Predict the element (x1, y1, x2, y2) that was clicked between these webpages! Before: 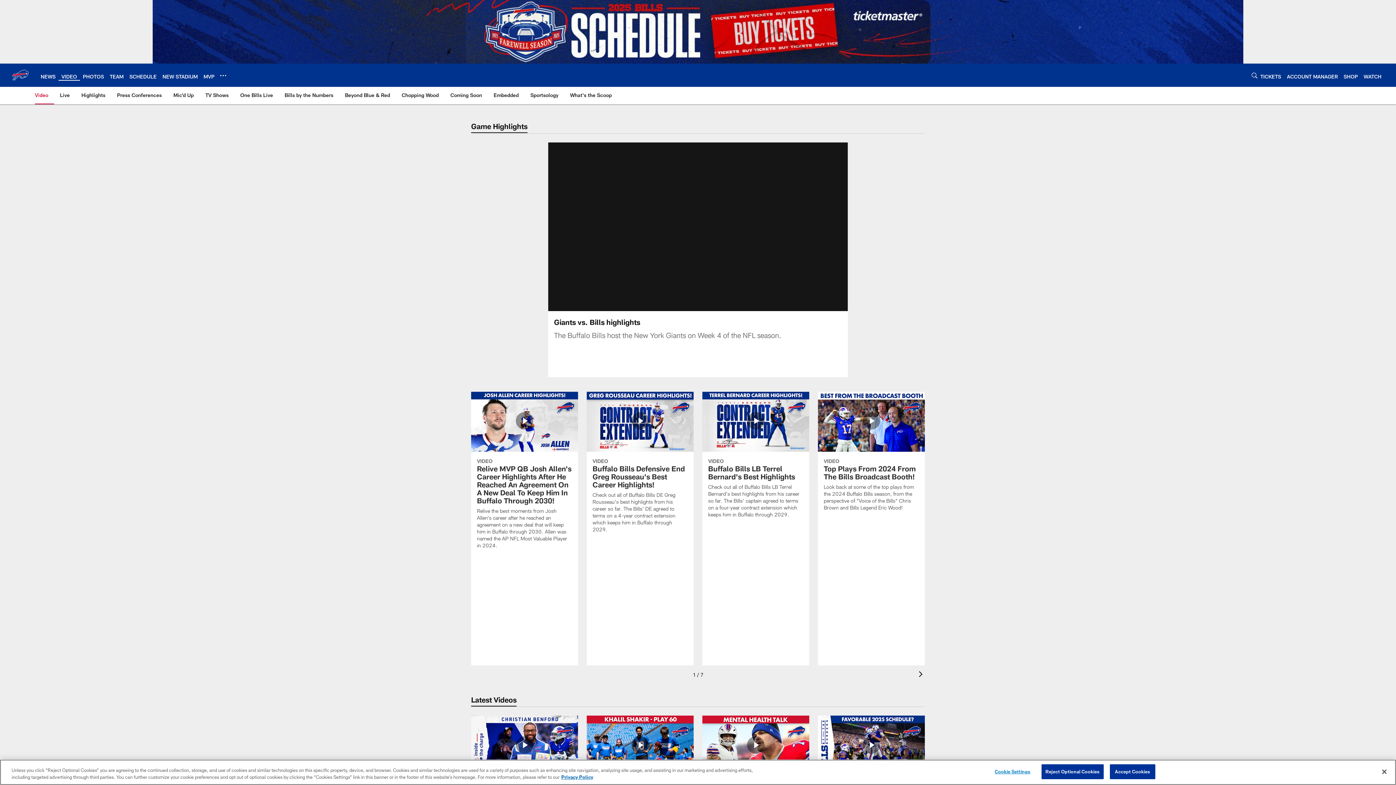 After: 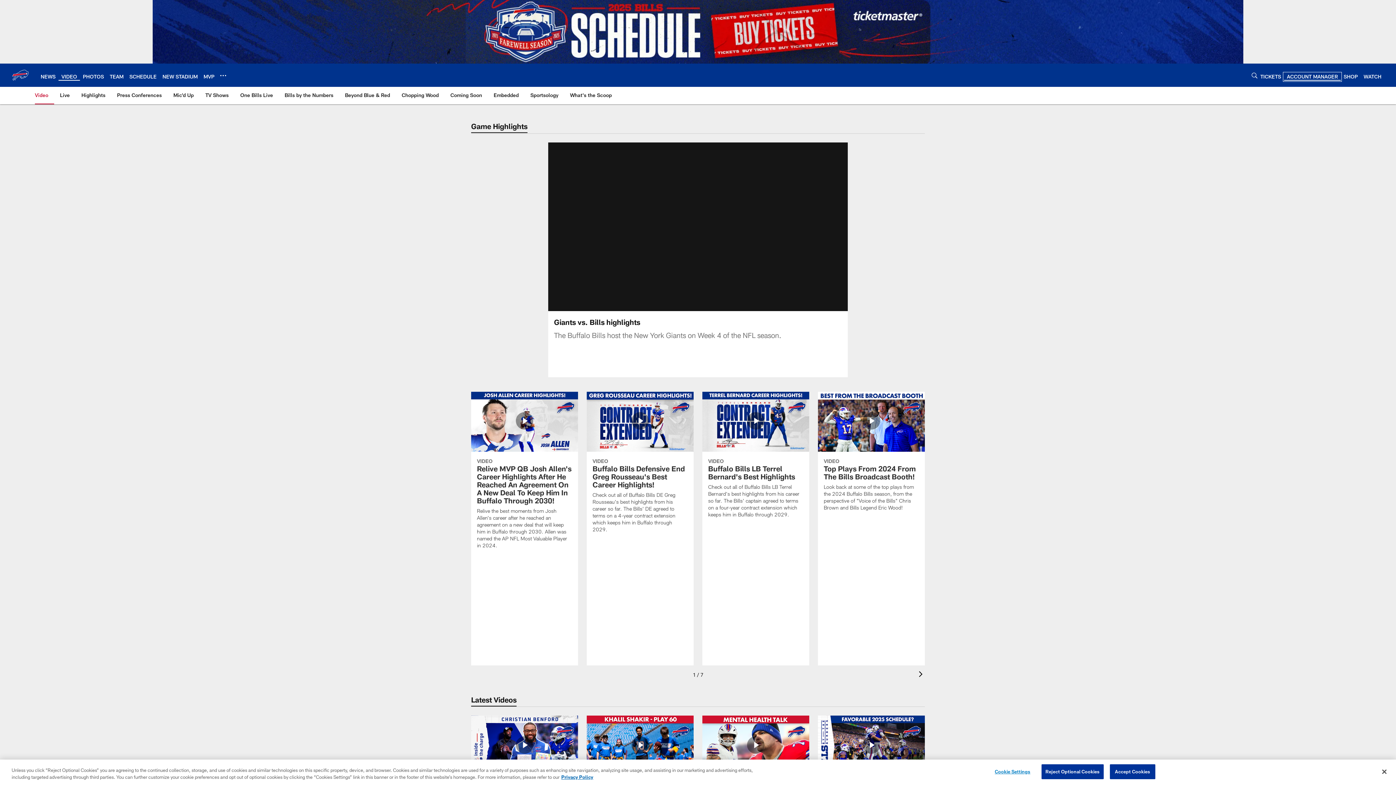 Action: label: ACCOUNT MANAGER bbox: (1287, 73, 1338, 79)